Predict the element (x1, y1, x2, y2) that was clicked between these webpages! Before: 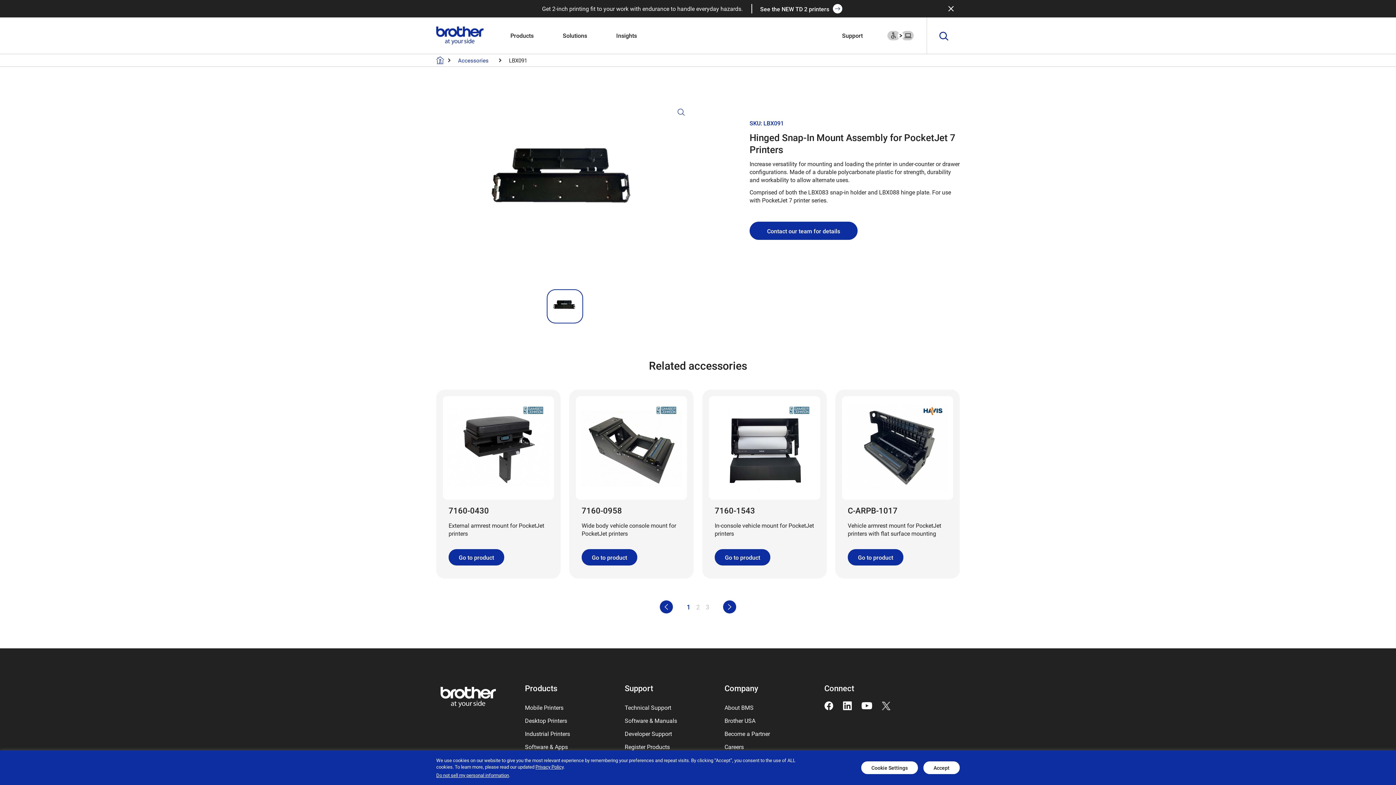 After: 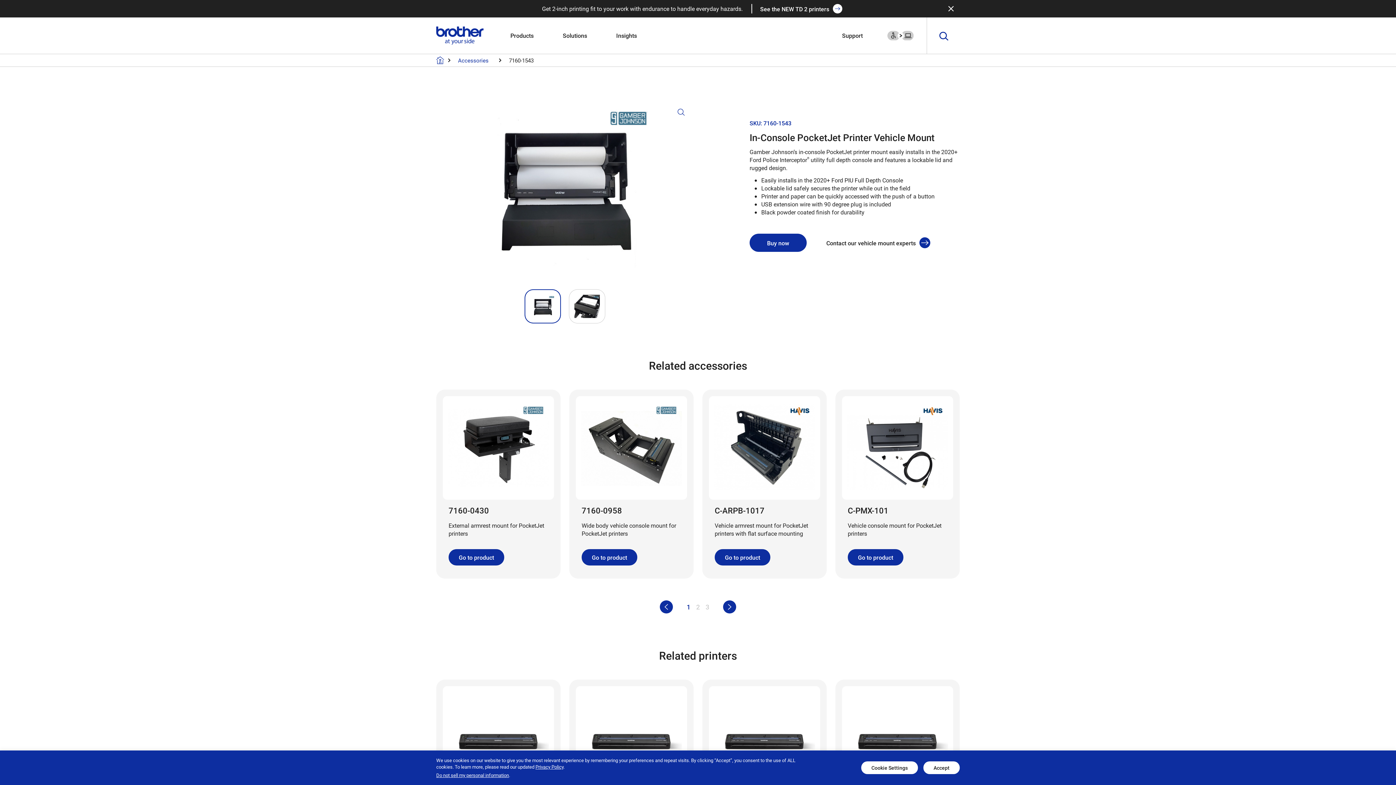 Action: label: Go to product bbox: (714, 549, 770, 565)